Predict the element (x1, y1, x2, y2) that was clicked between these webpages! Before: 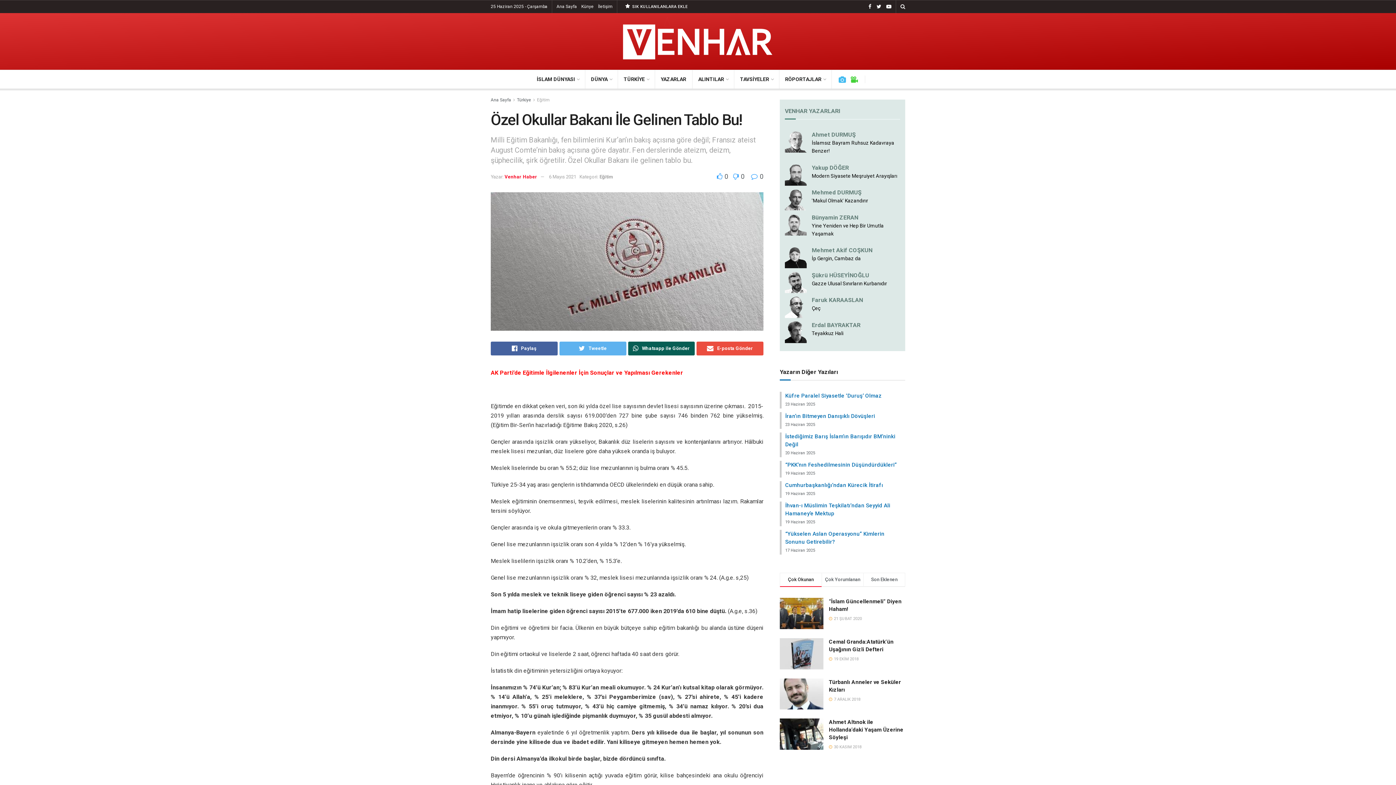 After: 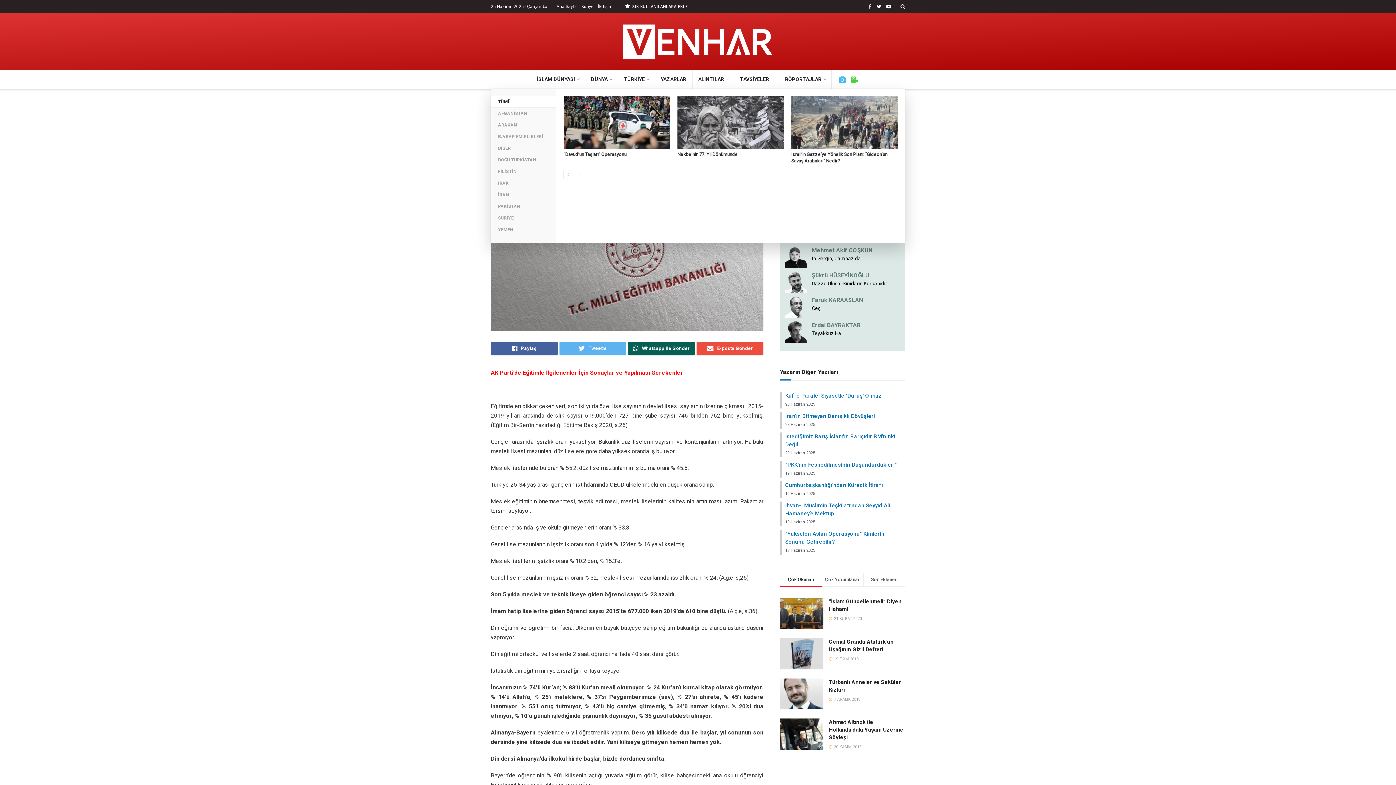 Action: bbox: (536, 74, 579, 84) label: İSLAM DÜNYASI